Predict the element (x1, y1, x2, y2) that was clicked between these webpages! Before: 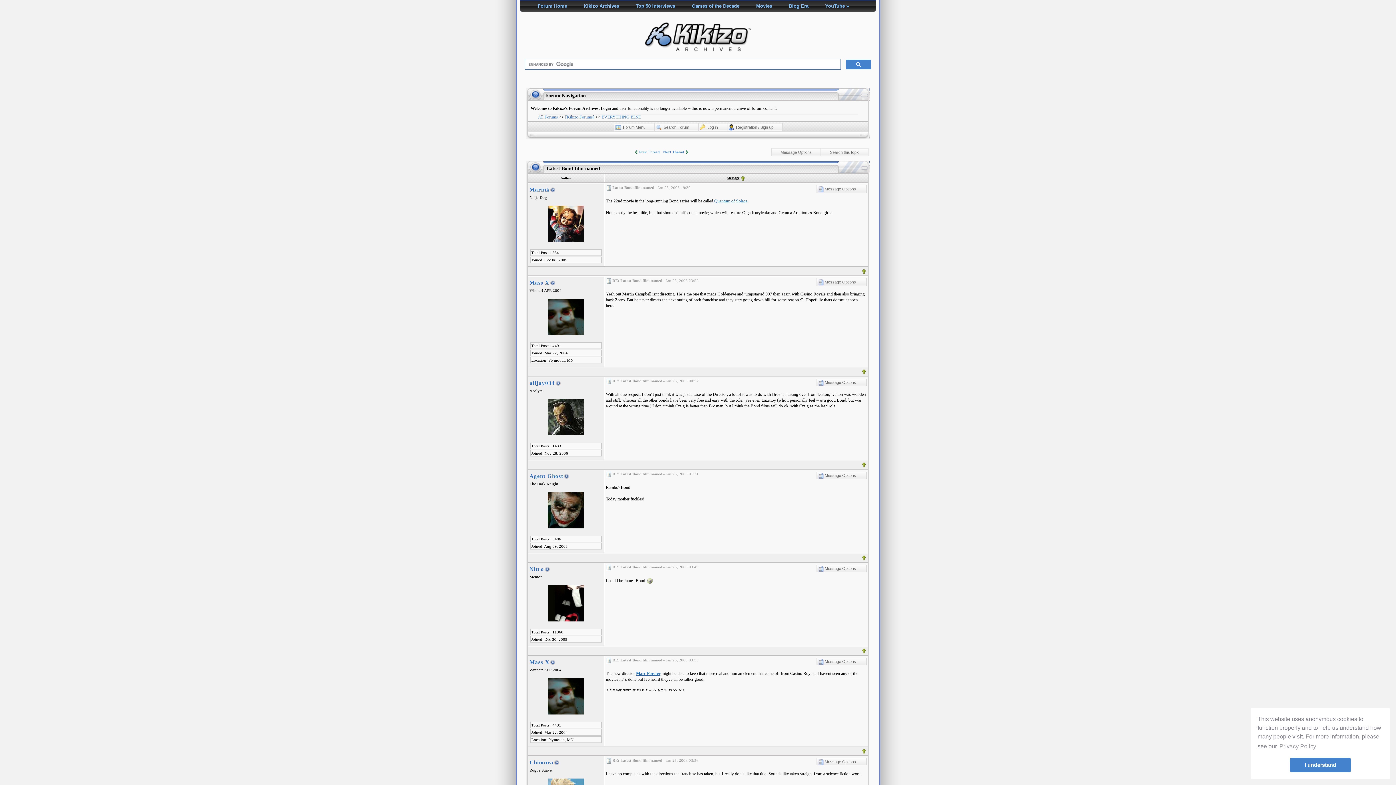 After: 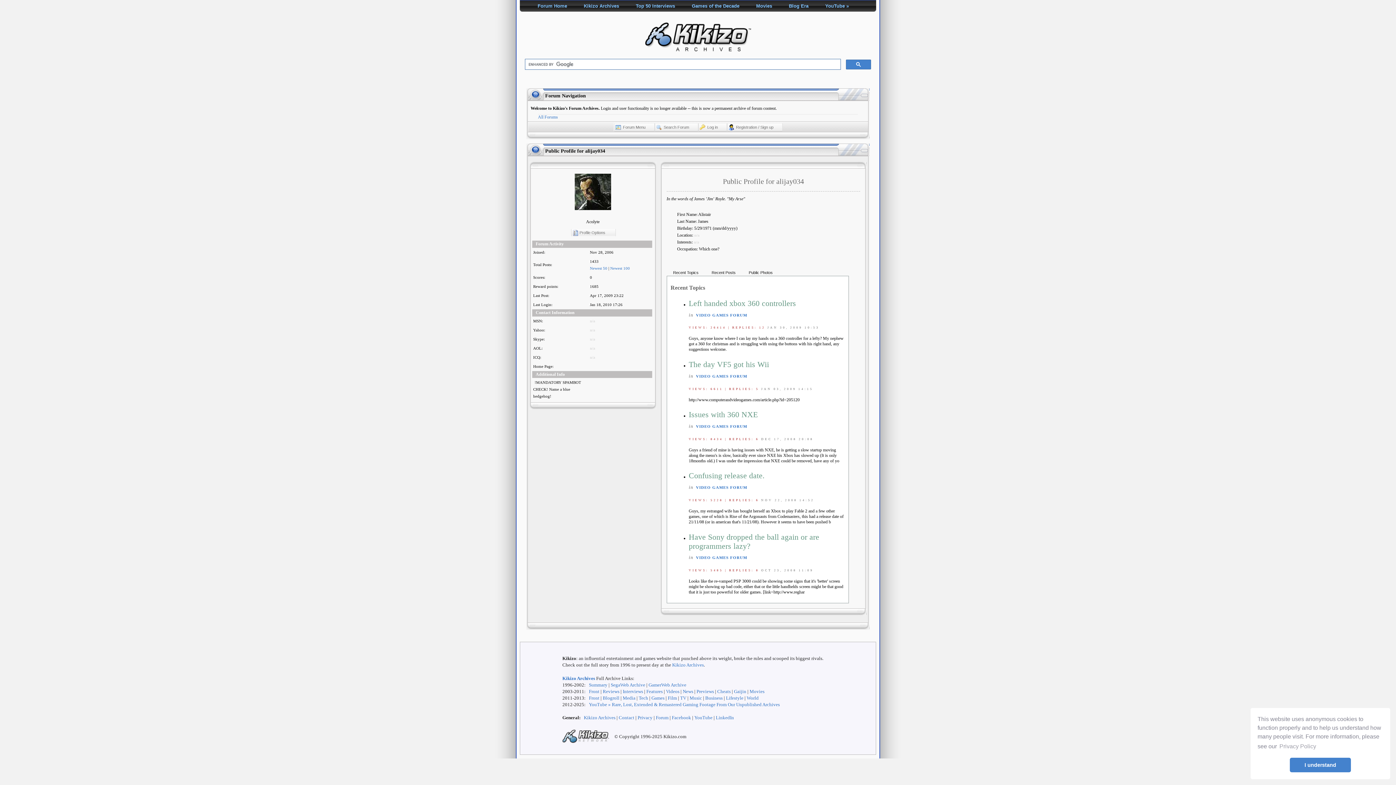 Action: bbox: (529, 380, 560, 386) label: alijay034